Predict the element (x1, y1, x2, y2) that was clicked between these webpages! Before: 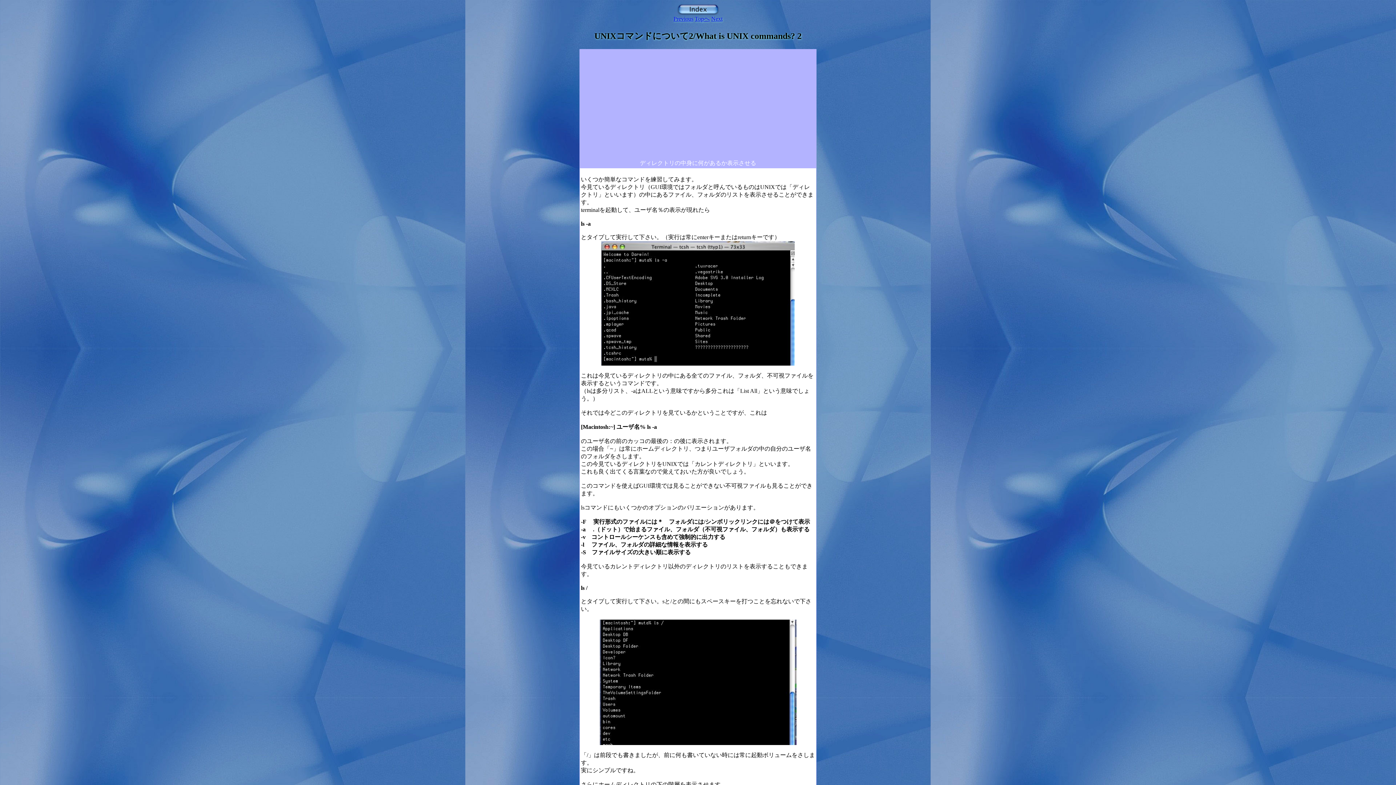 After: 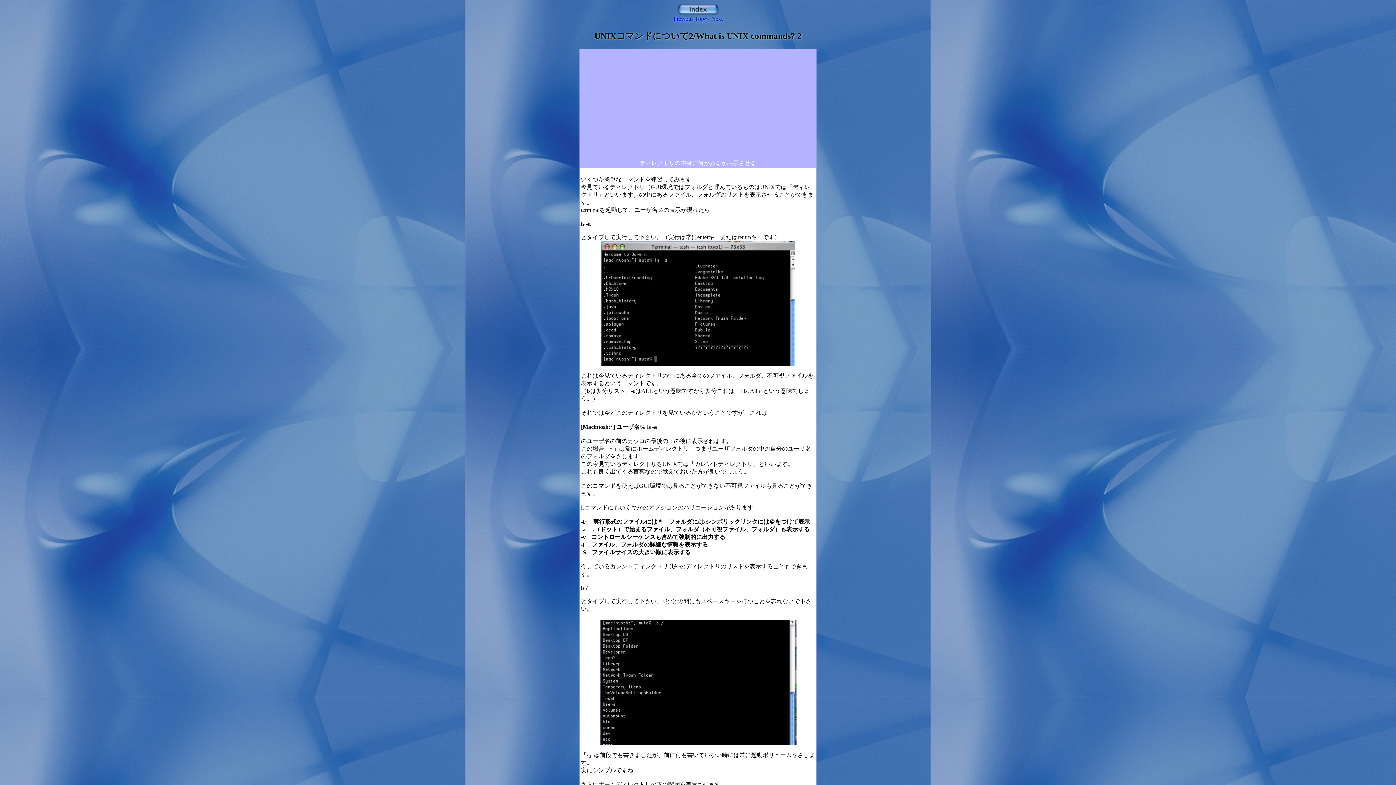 Action: bbox: (581, 220, 590, 226) label: ls -a